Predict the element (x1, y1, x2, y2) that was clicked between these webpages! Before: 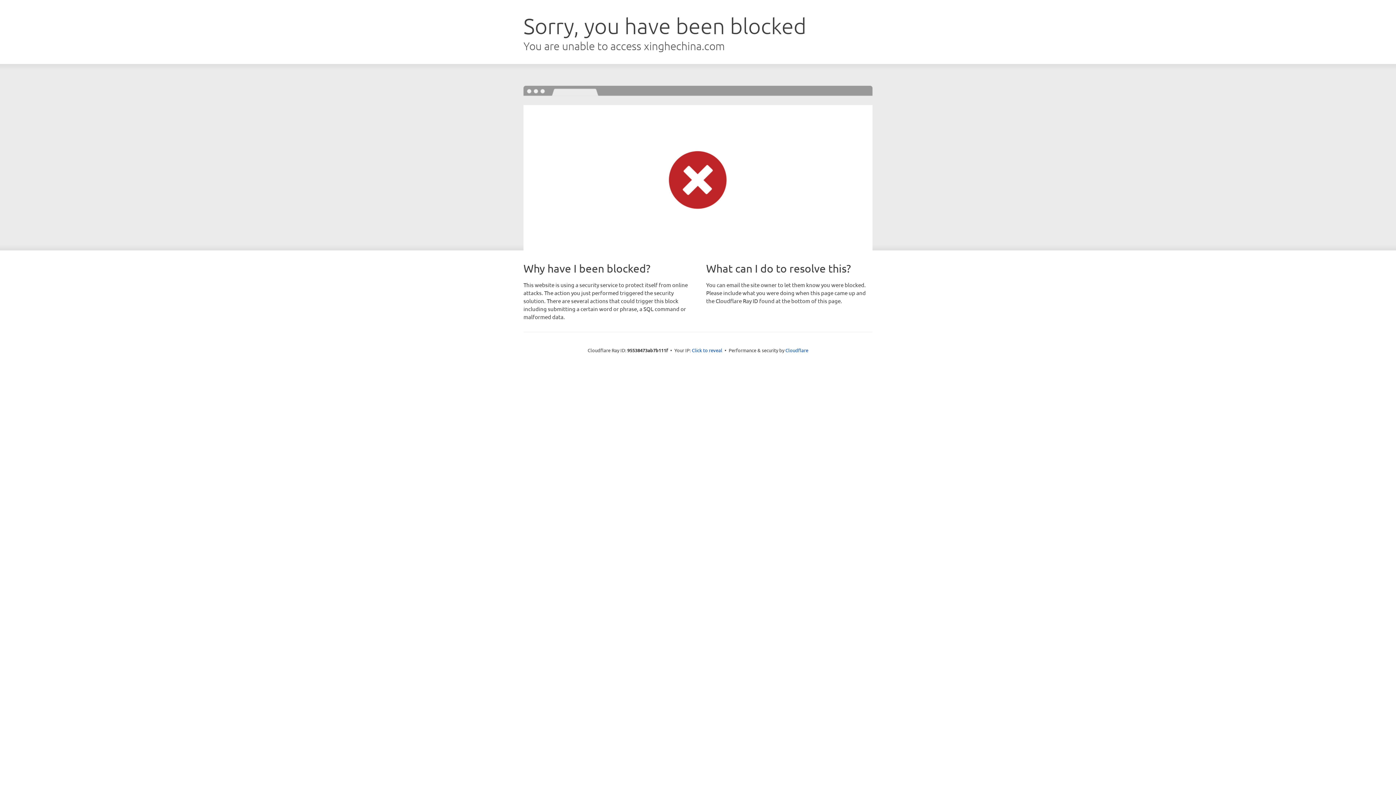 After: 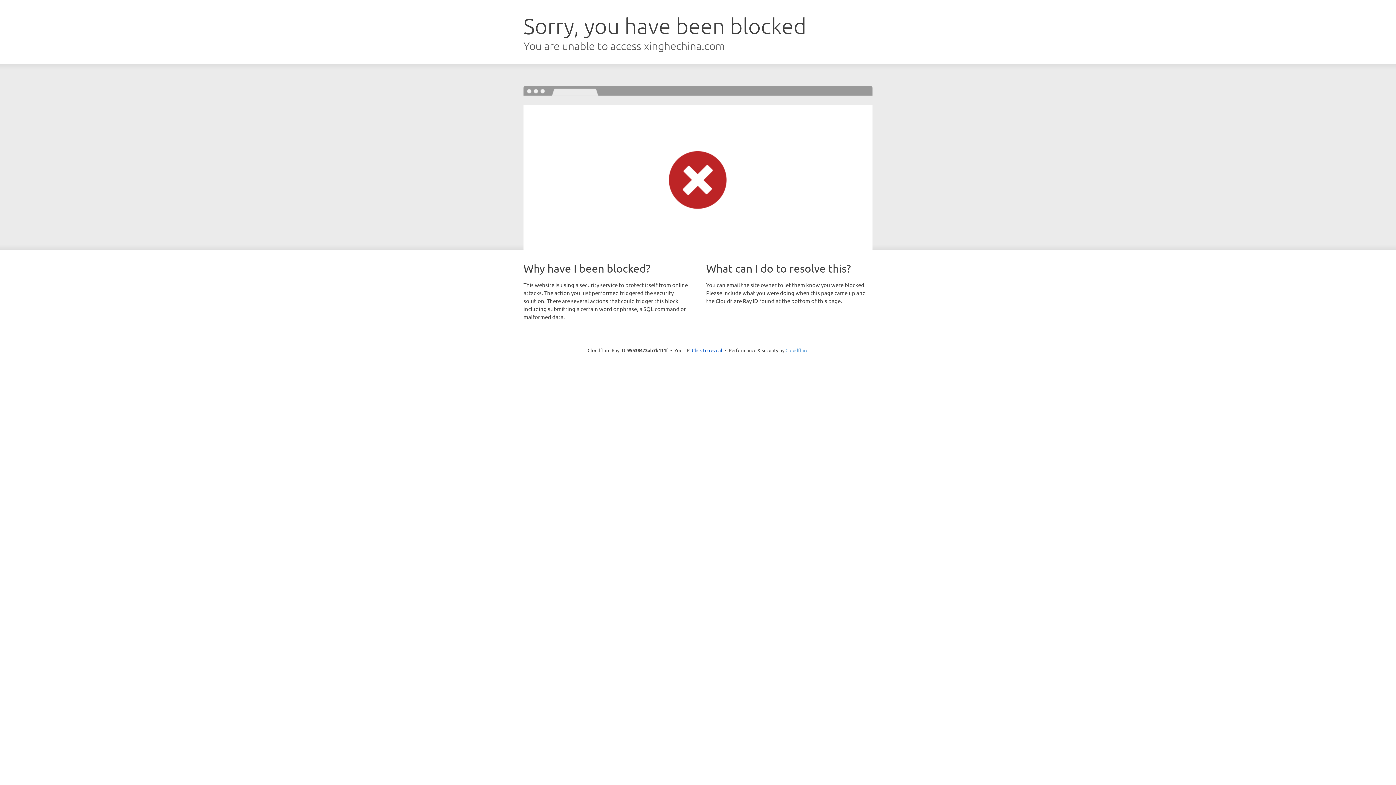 Action: bbox: (785, 347, 808, 353) label: Cloudflare